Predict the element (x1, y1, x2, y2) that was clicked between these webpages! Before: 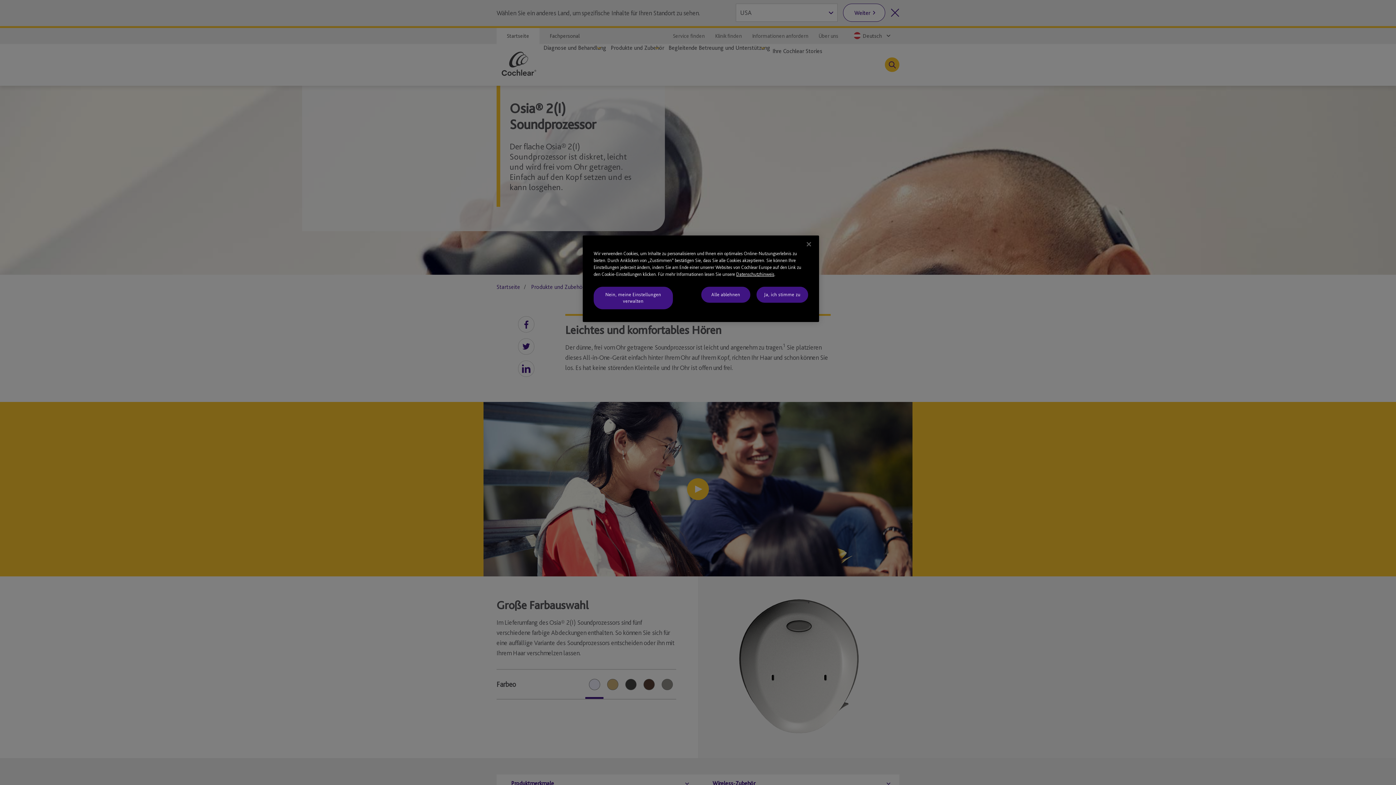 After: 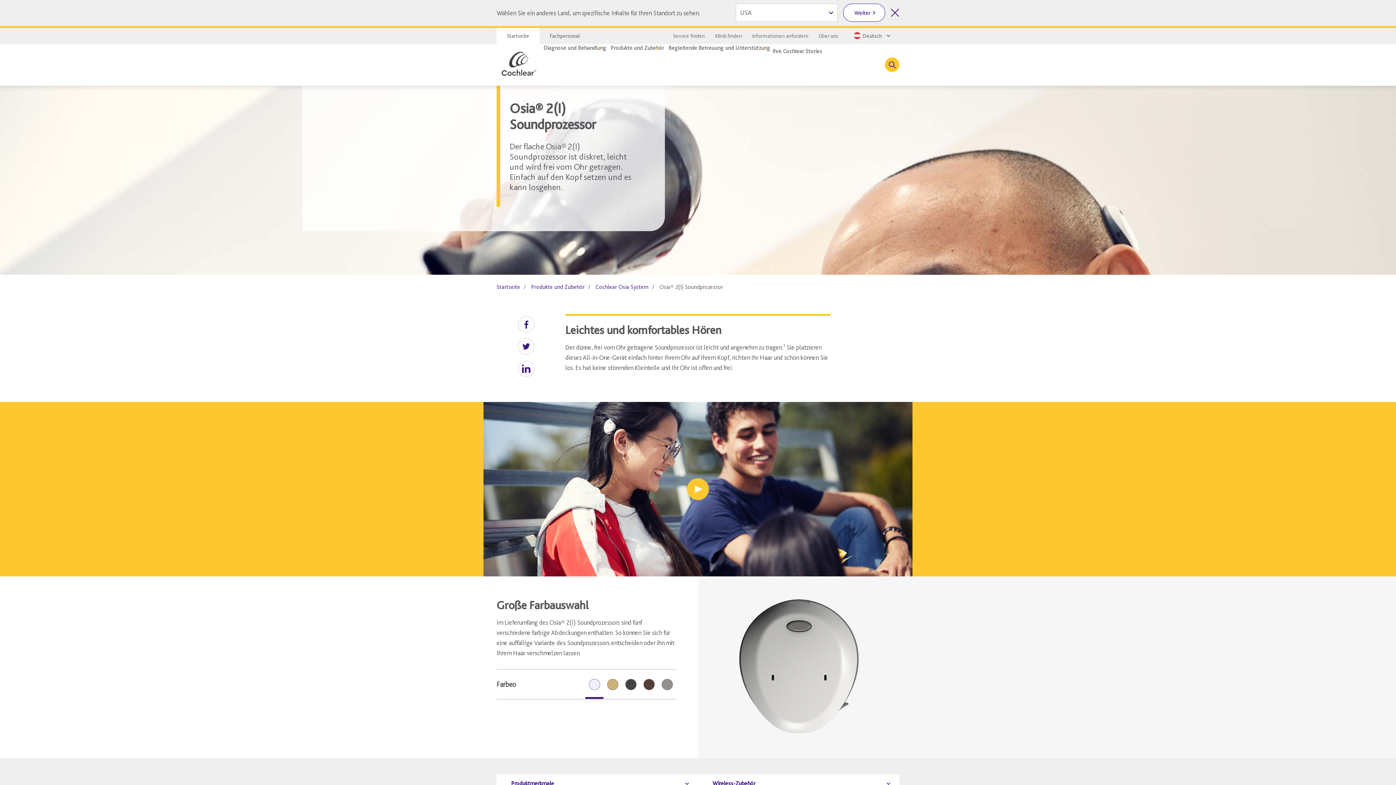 Action: bbox: (756, 286, 808, 302) label: Ja, ich stimme zu